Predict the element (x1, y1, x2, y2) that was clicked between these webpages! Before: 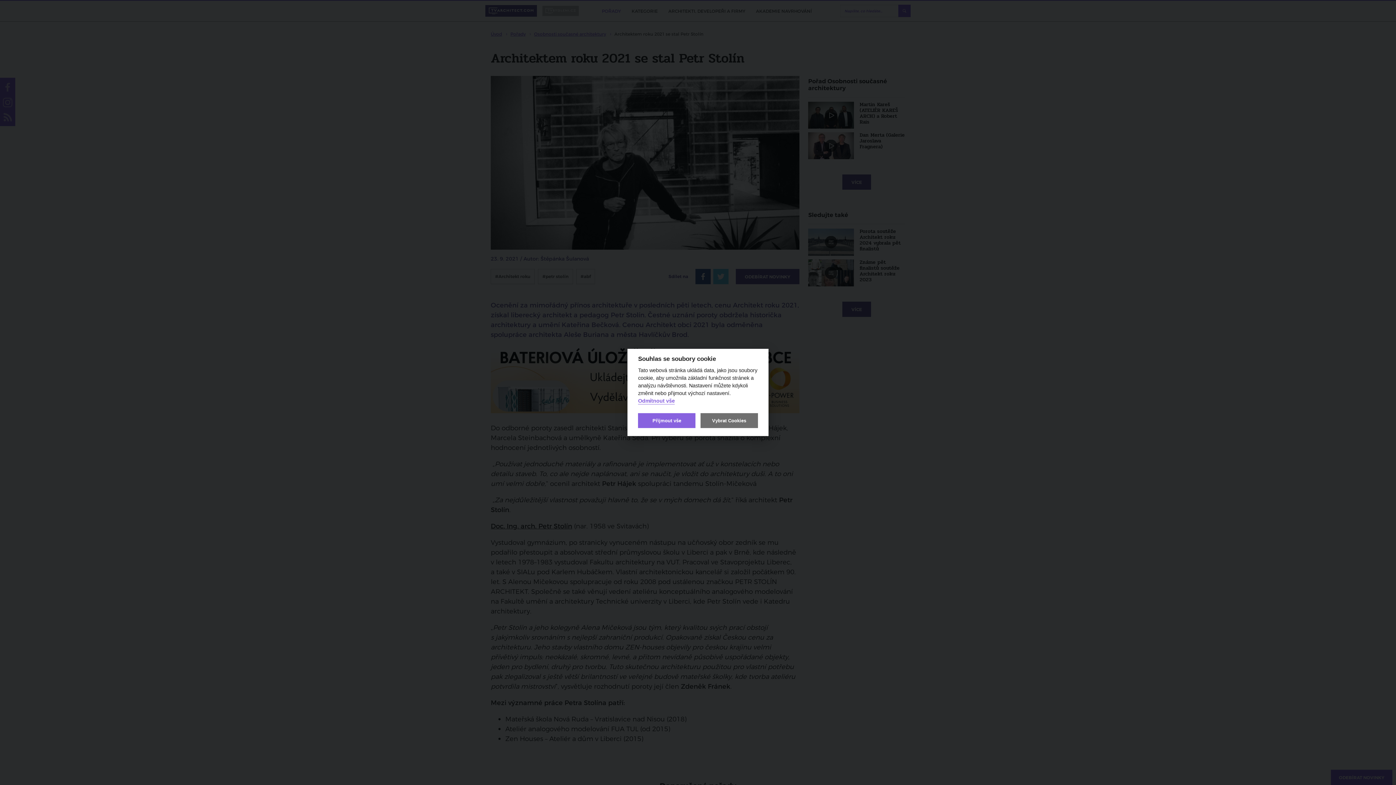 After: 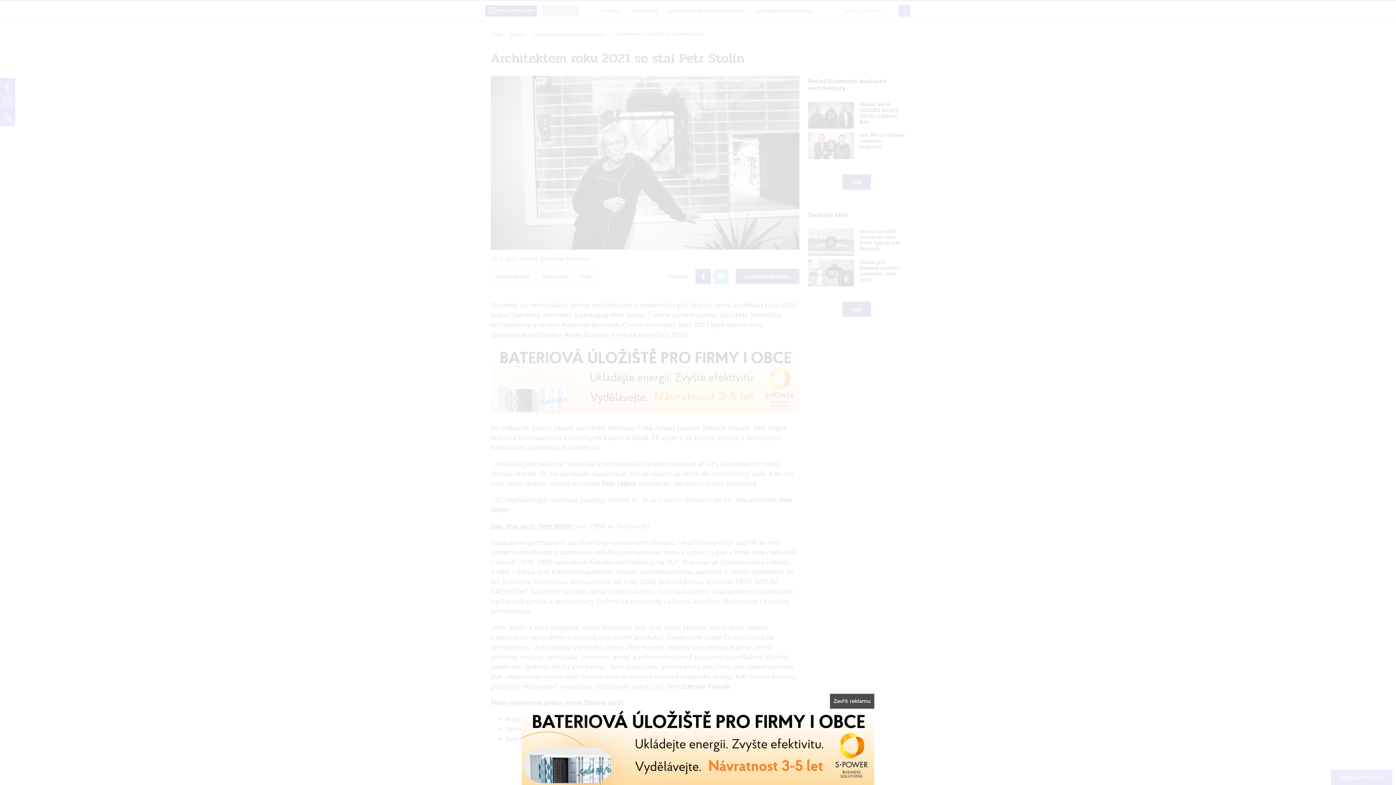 Action: label: Odmítnout vše bbox: (638, 398, 674, 404)